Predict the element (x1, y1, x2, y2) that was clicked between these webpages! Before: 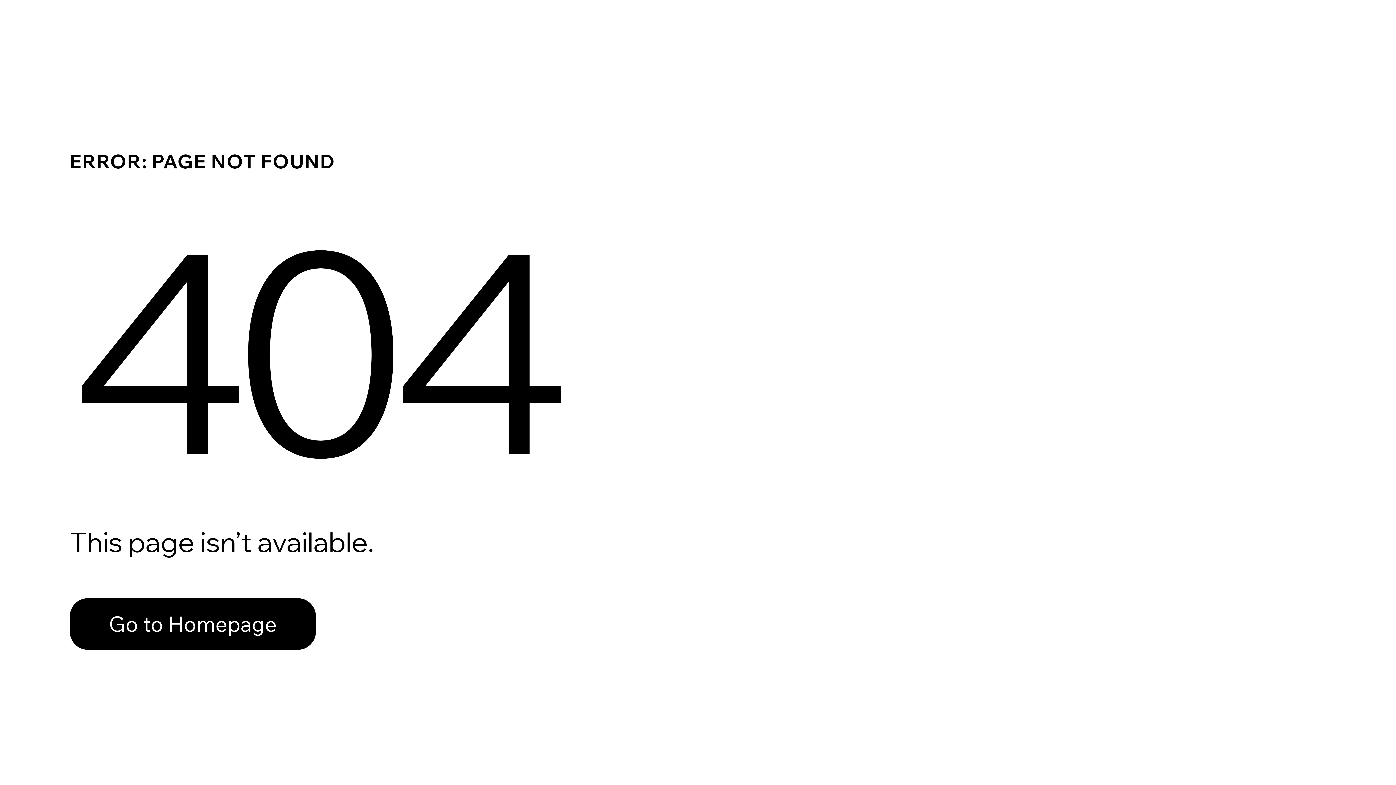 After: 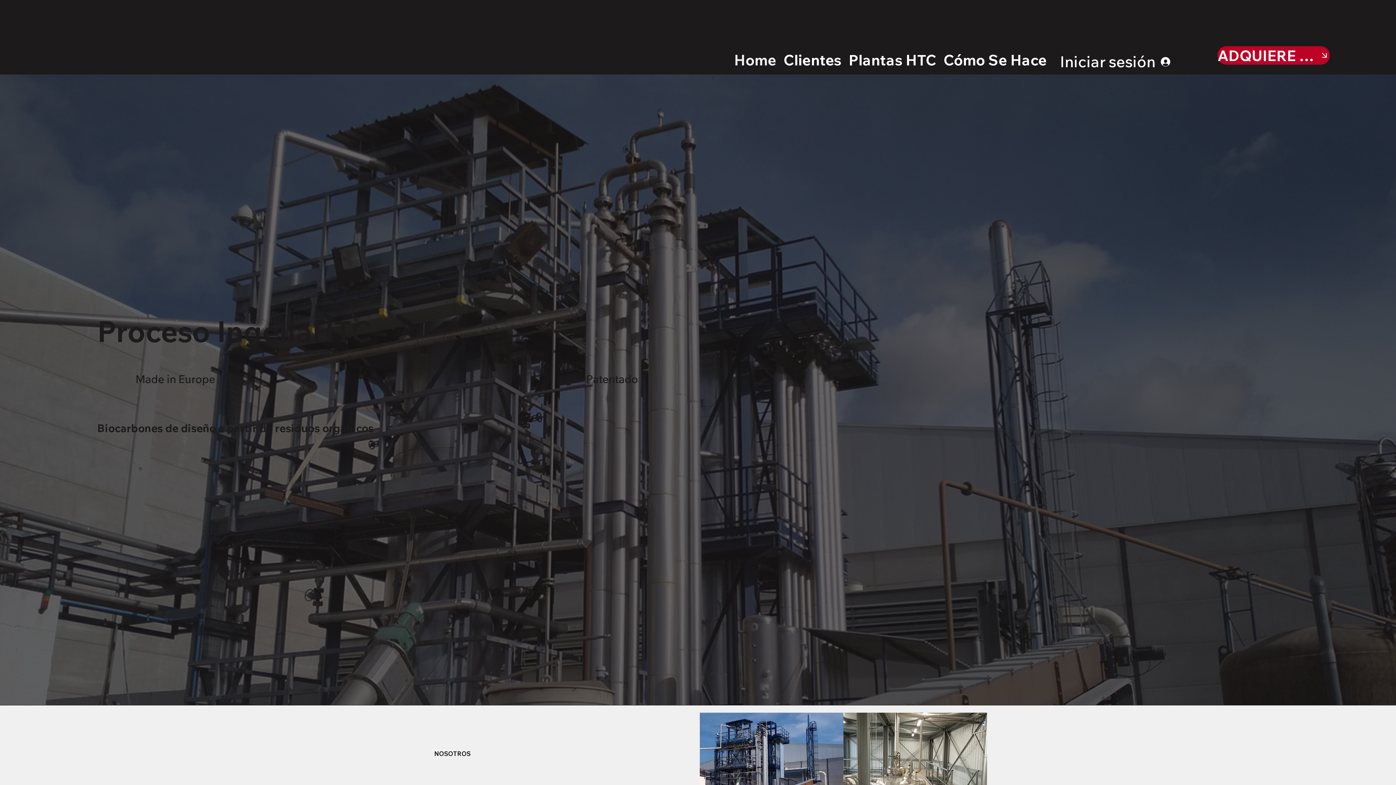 Action: bbox: (69, 598, 316, 650) label: Go to Homepage